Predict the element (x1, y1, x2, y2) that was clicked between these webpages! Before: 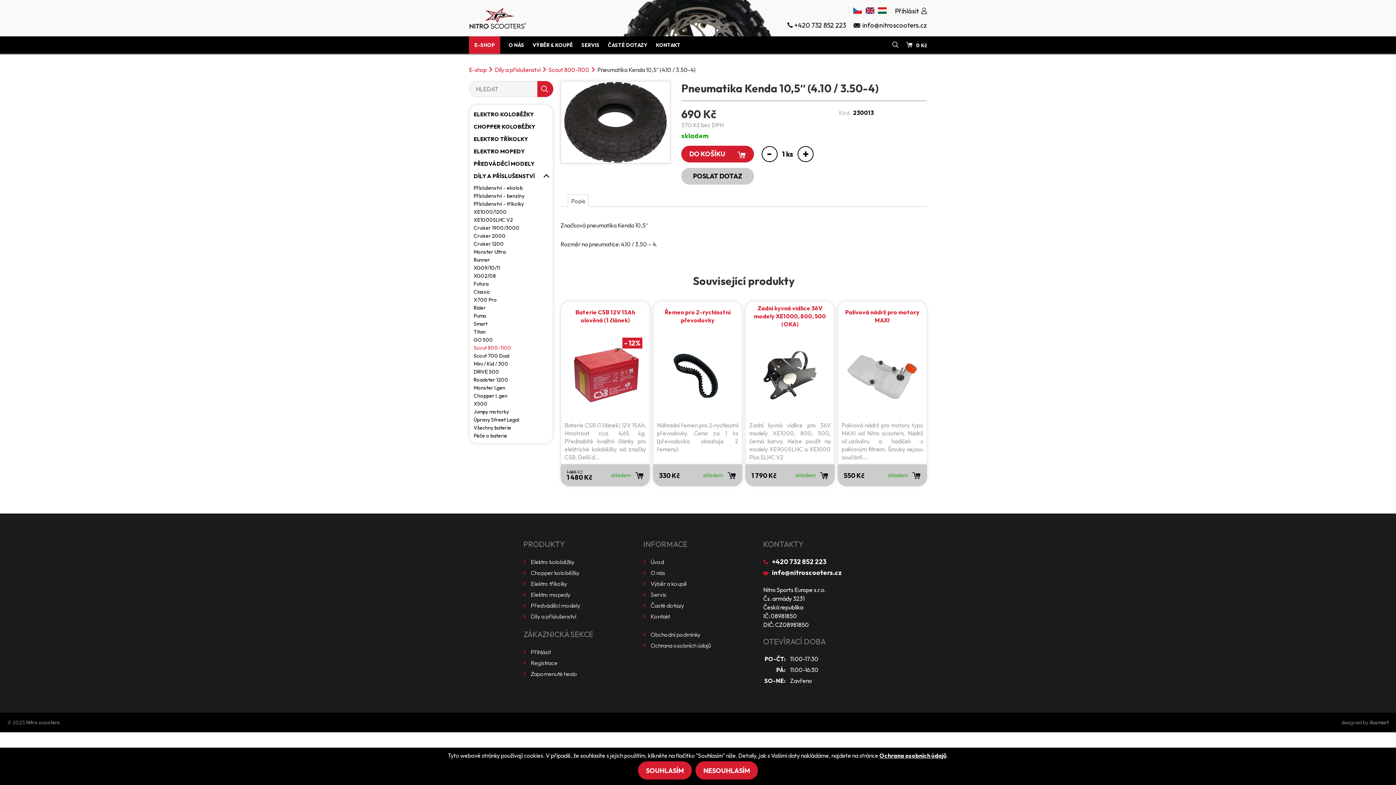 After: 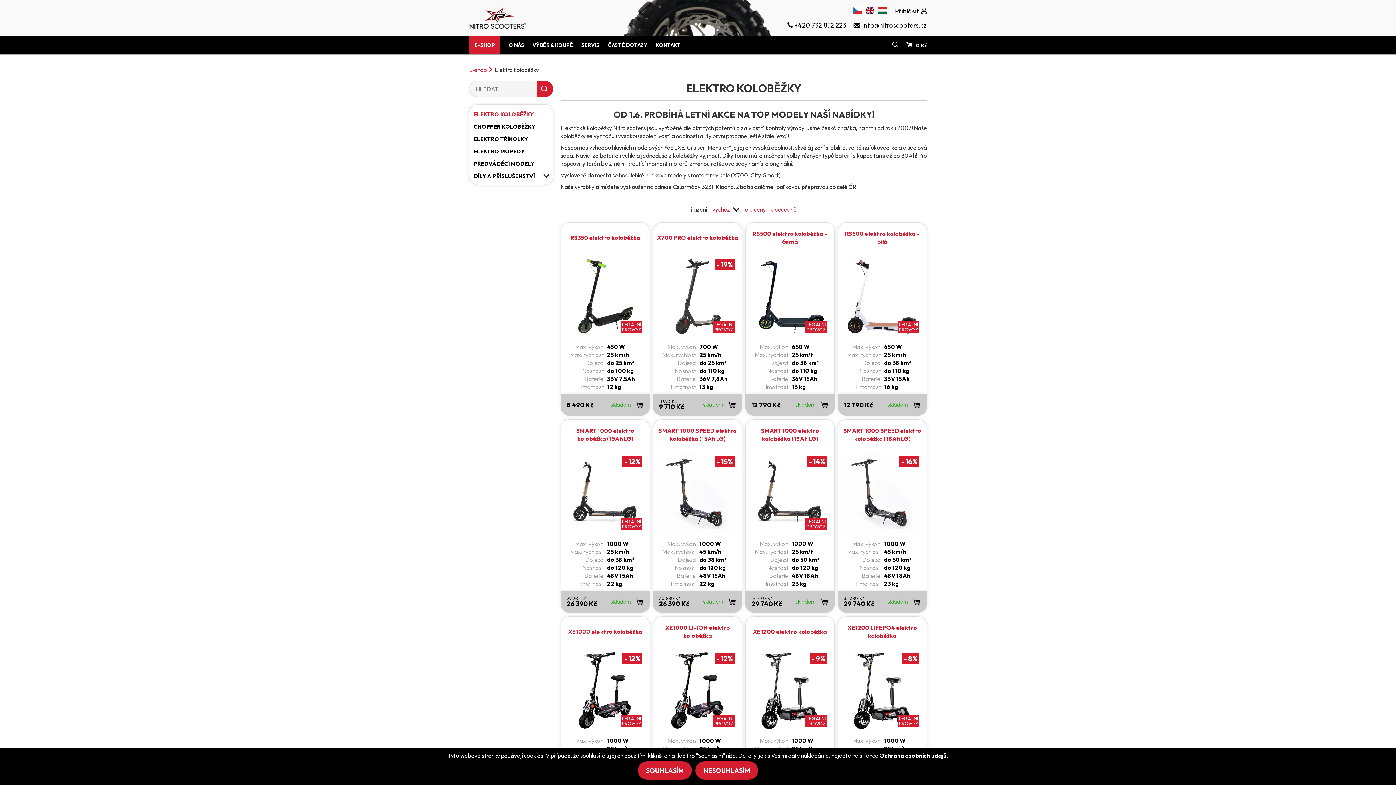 Action: label: Elektro koloběžky bbox: (530, 558, 574, 565)